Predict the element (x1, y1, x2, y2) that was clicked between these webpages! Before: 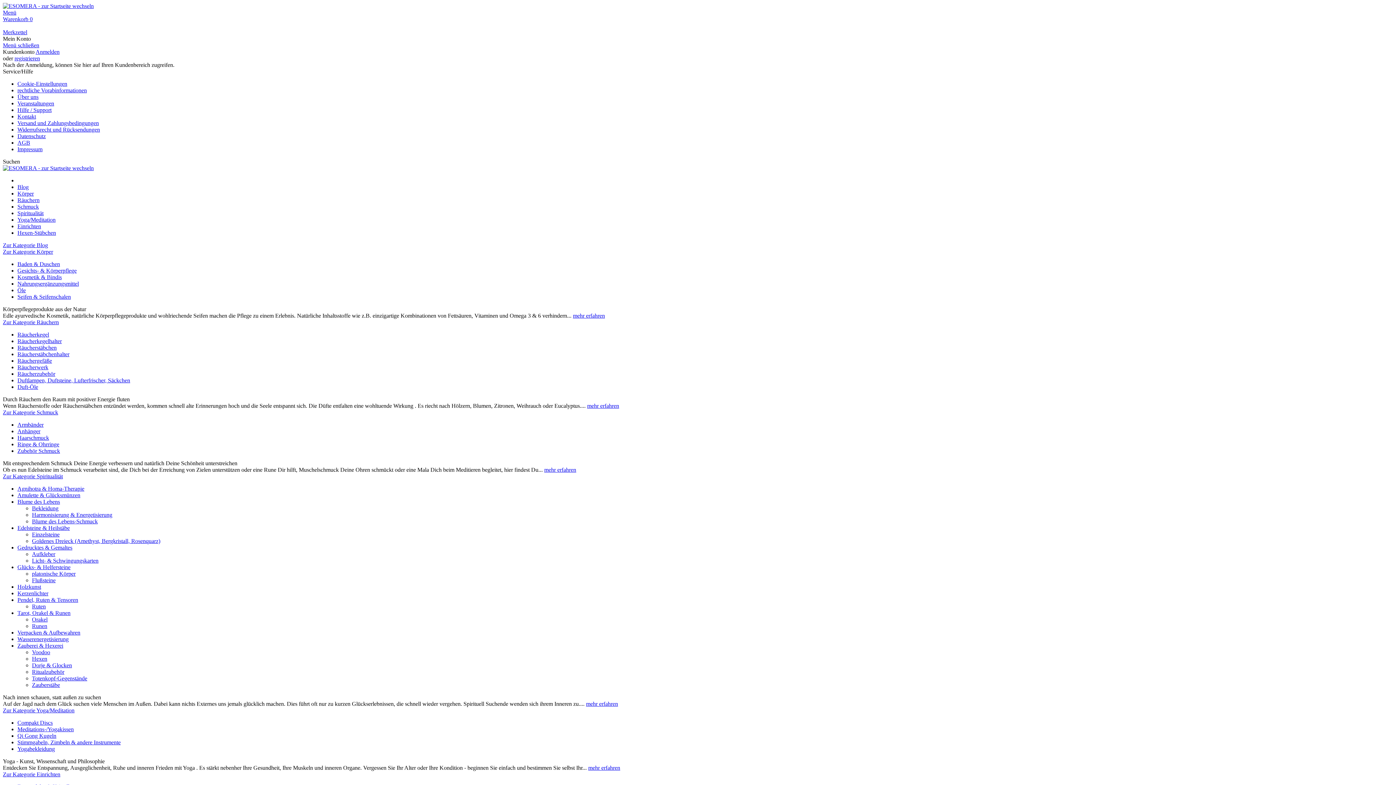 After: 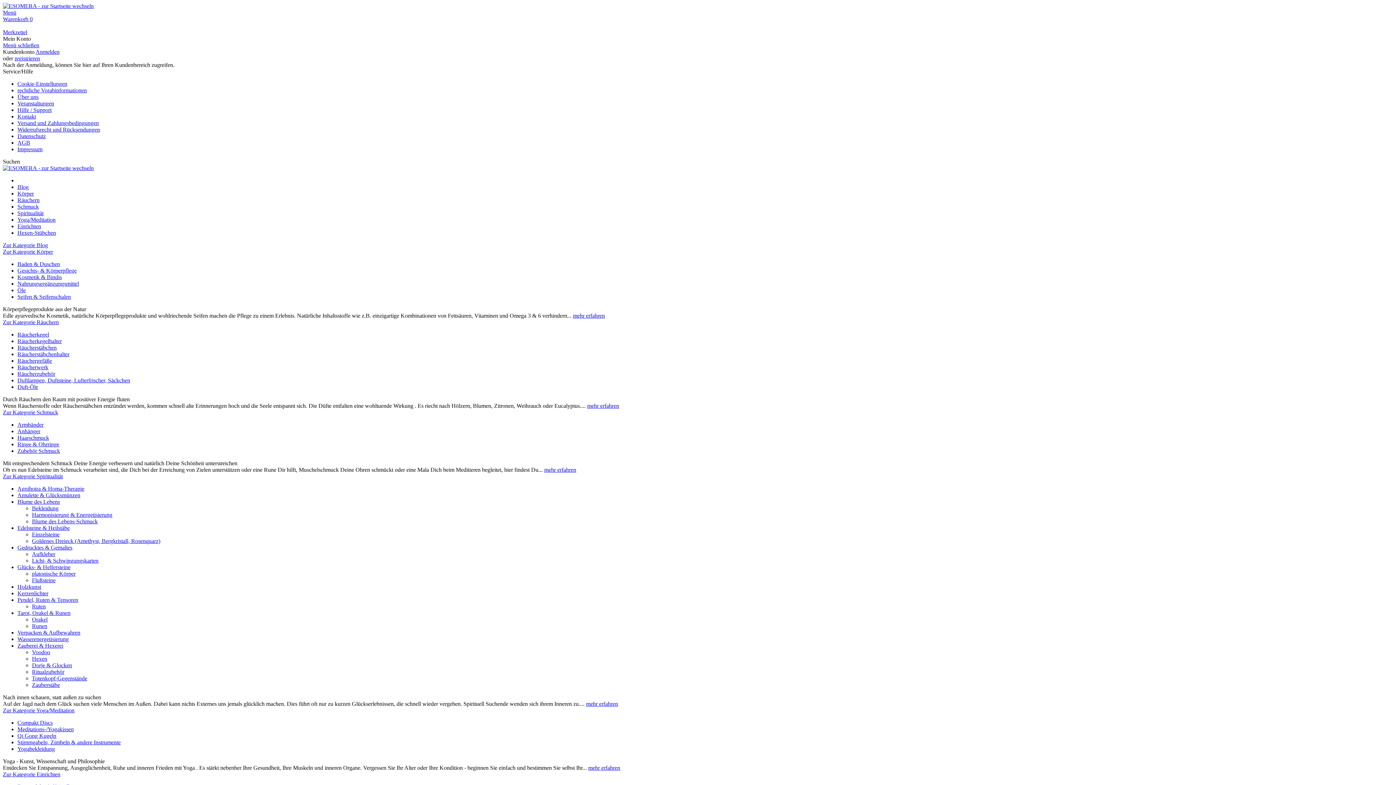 Action: bbox: (17, 80, 67, 86) label: Cookie-Einstellungen